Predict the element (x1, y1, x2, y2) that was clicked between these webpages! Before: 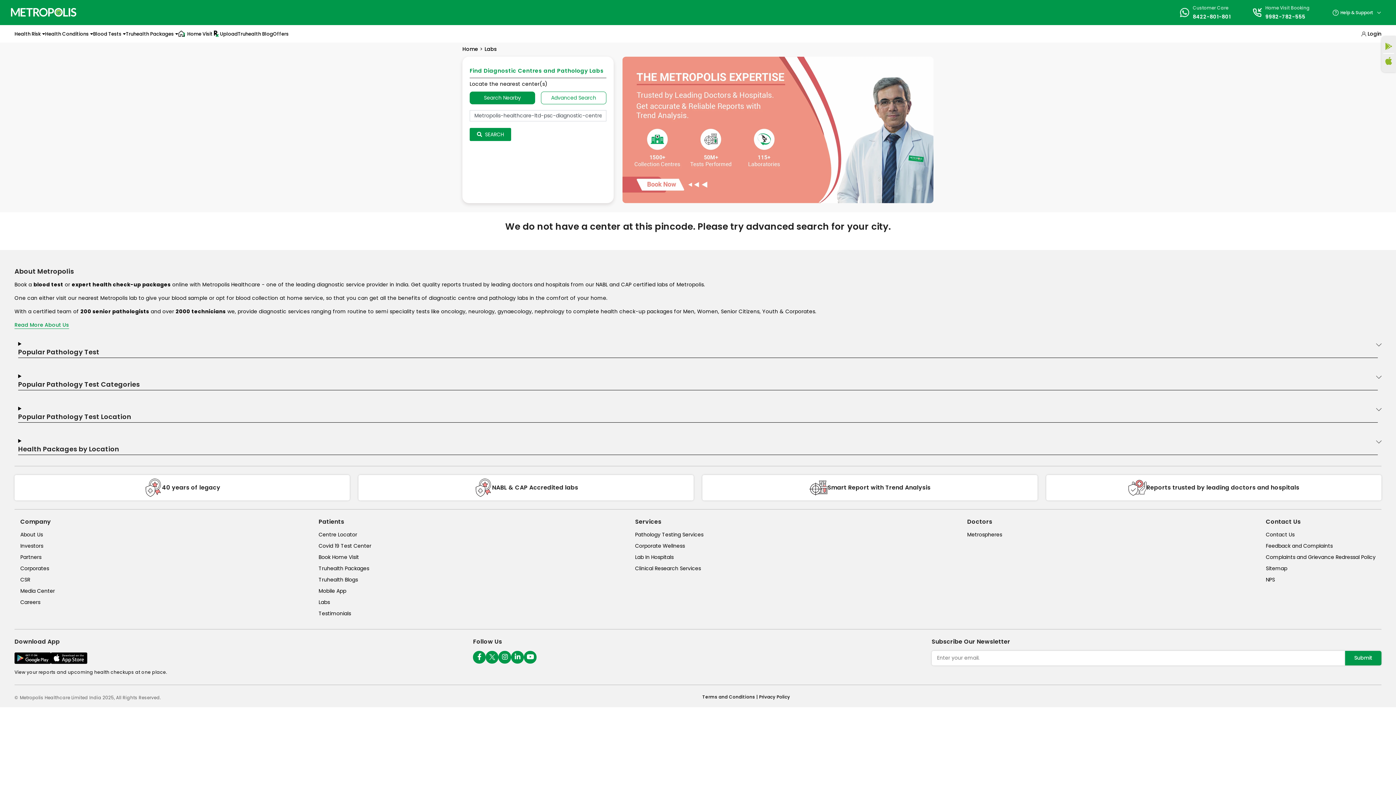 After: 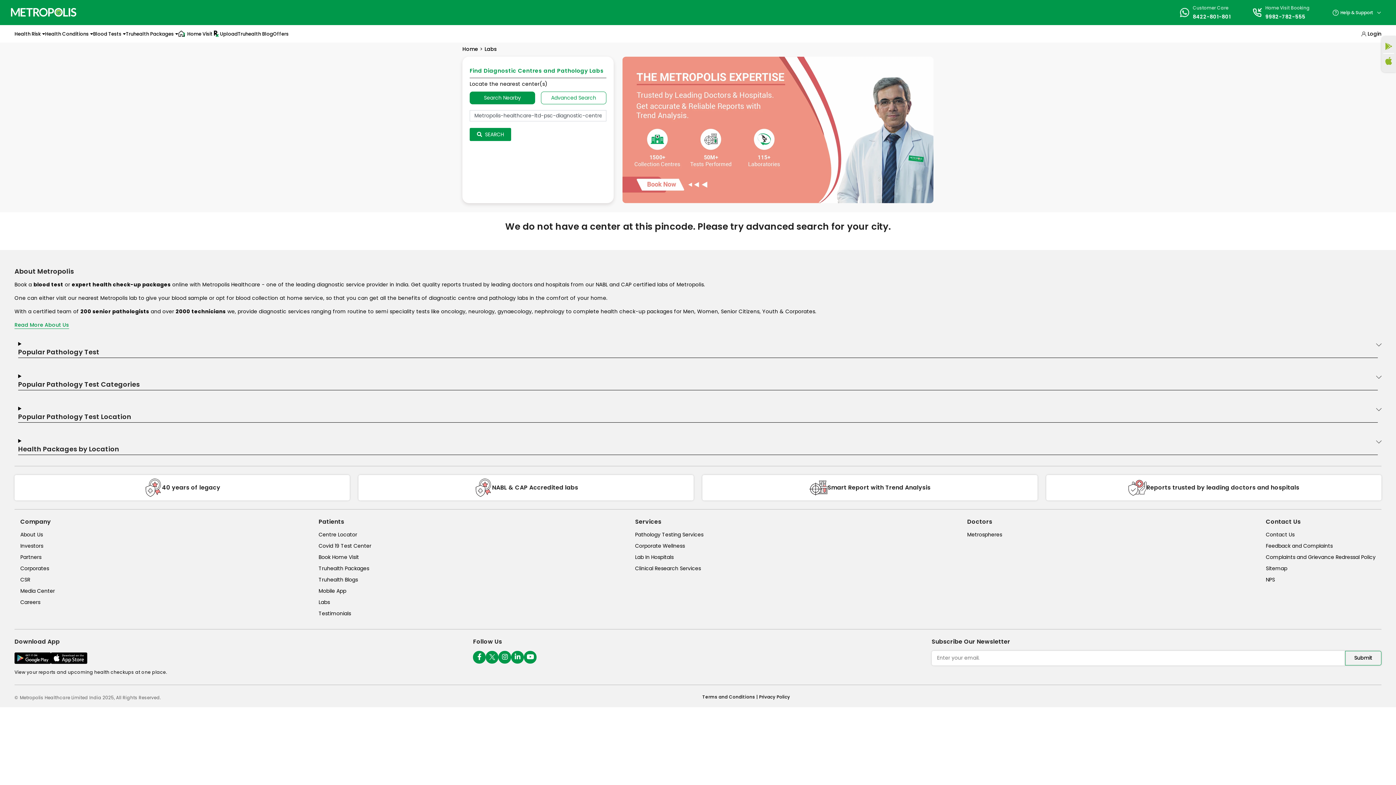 Action: label: Submit bbox: (1345, 651, 1381, 665)